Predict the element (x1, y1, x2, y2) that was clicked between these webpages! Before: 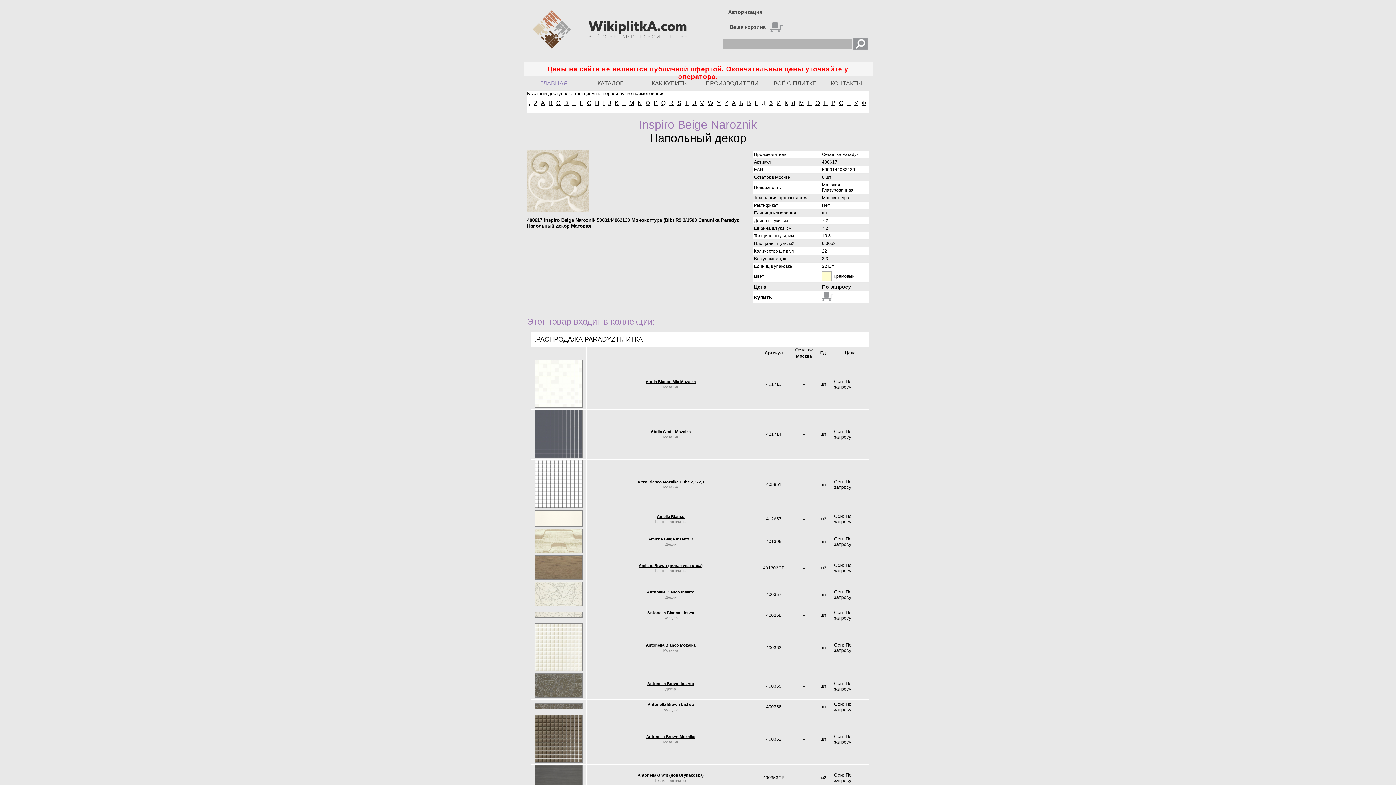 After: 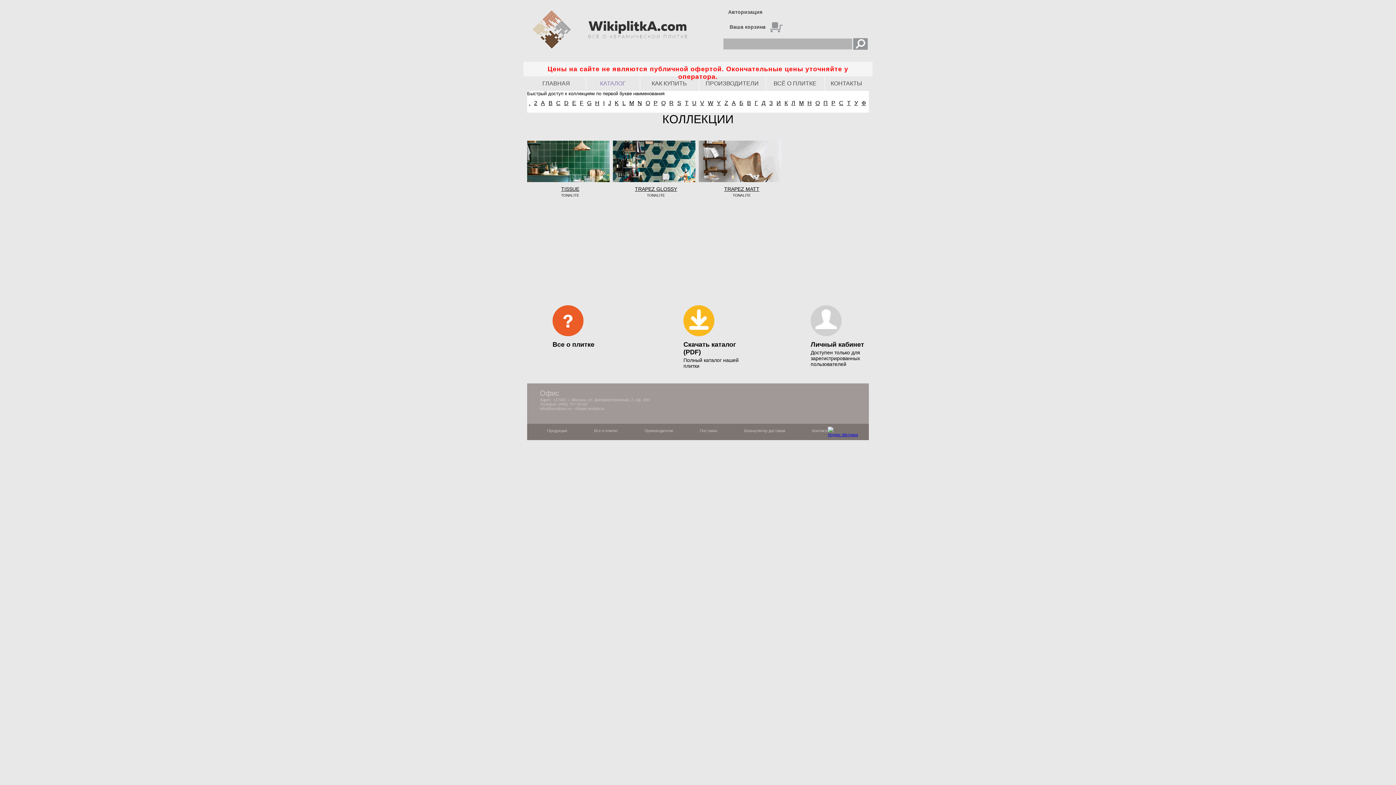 Action: label: T bbox: (683, 98, 690, 108)